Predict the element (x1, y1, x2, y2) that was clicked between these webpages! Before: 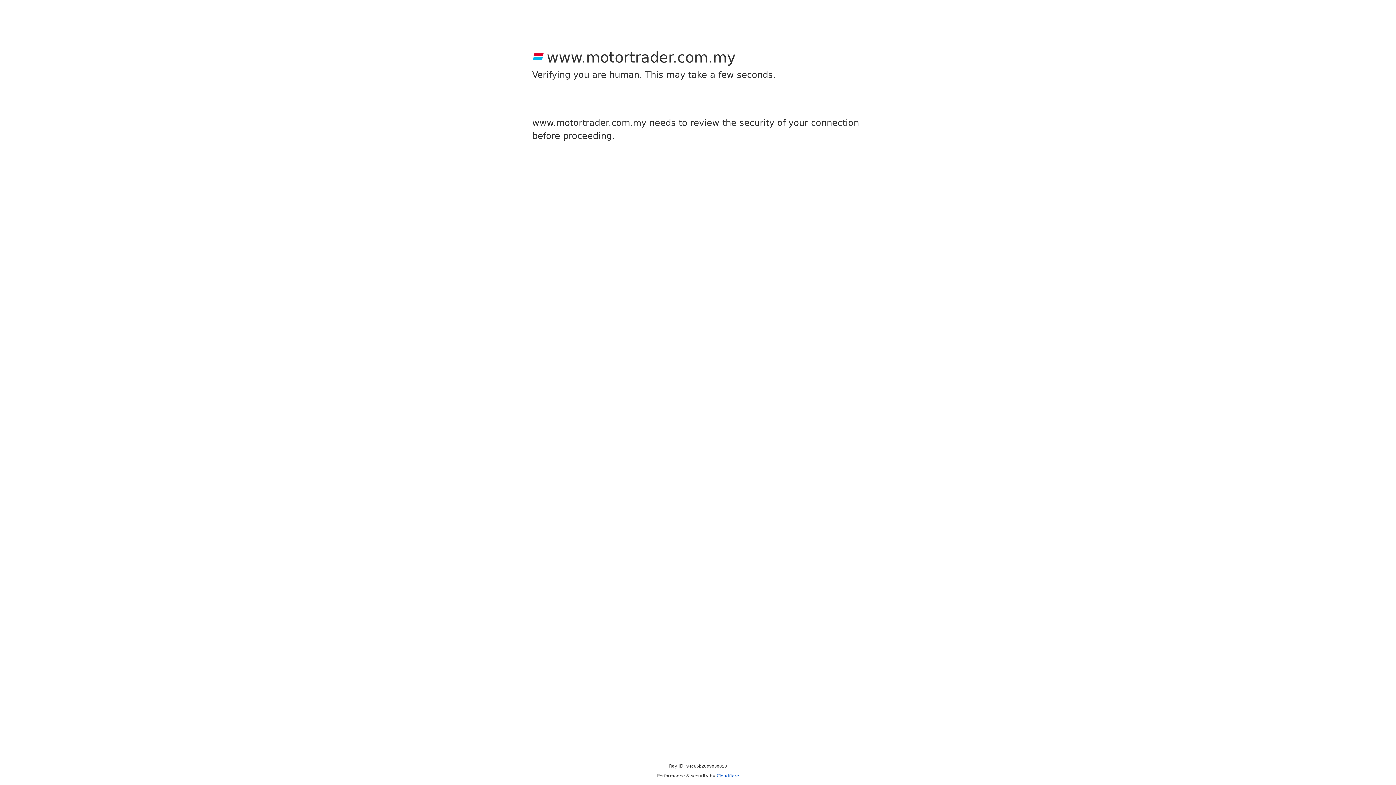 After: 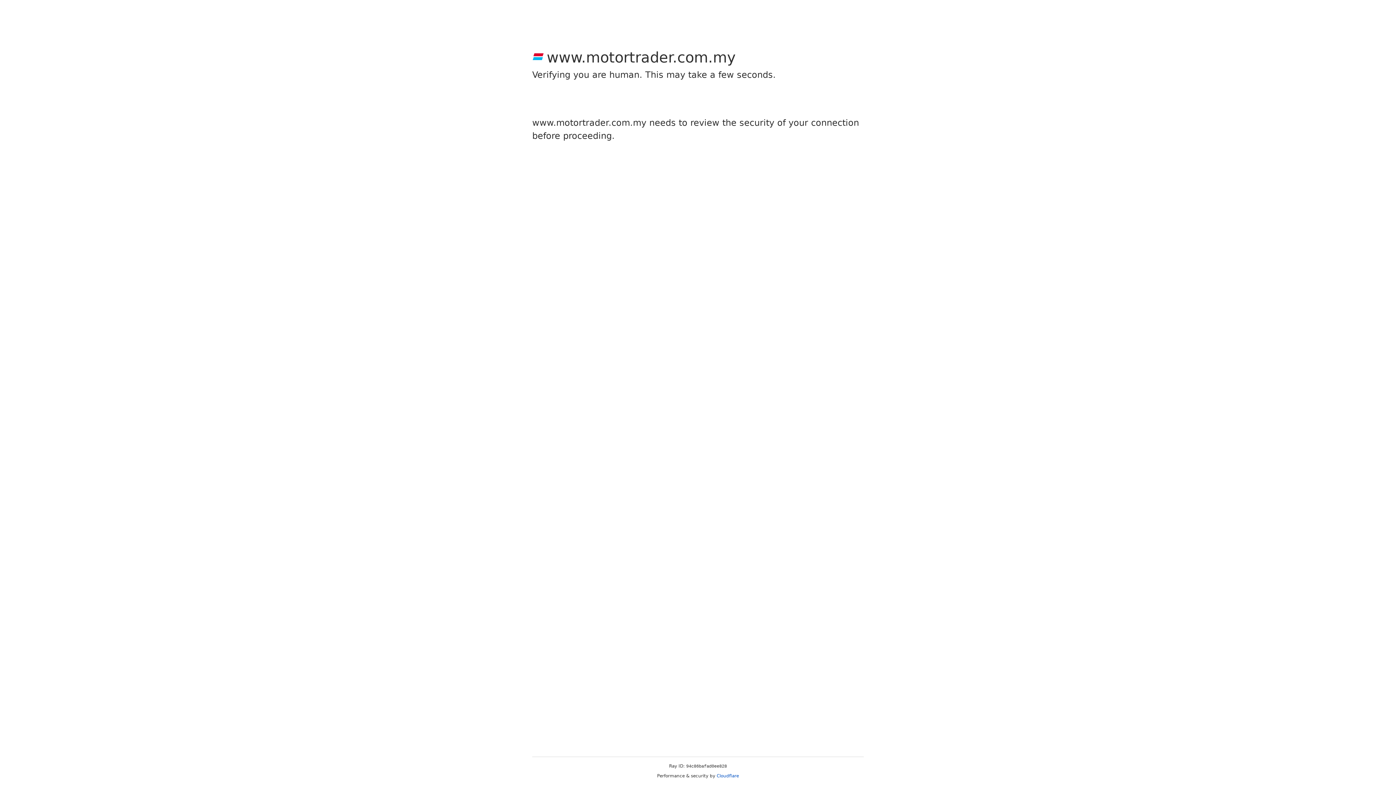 Action: bbox: (716, 773, 739, 778) label: Cloudflare